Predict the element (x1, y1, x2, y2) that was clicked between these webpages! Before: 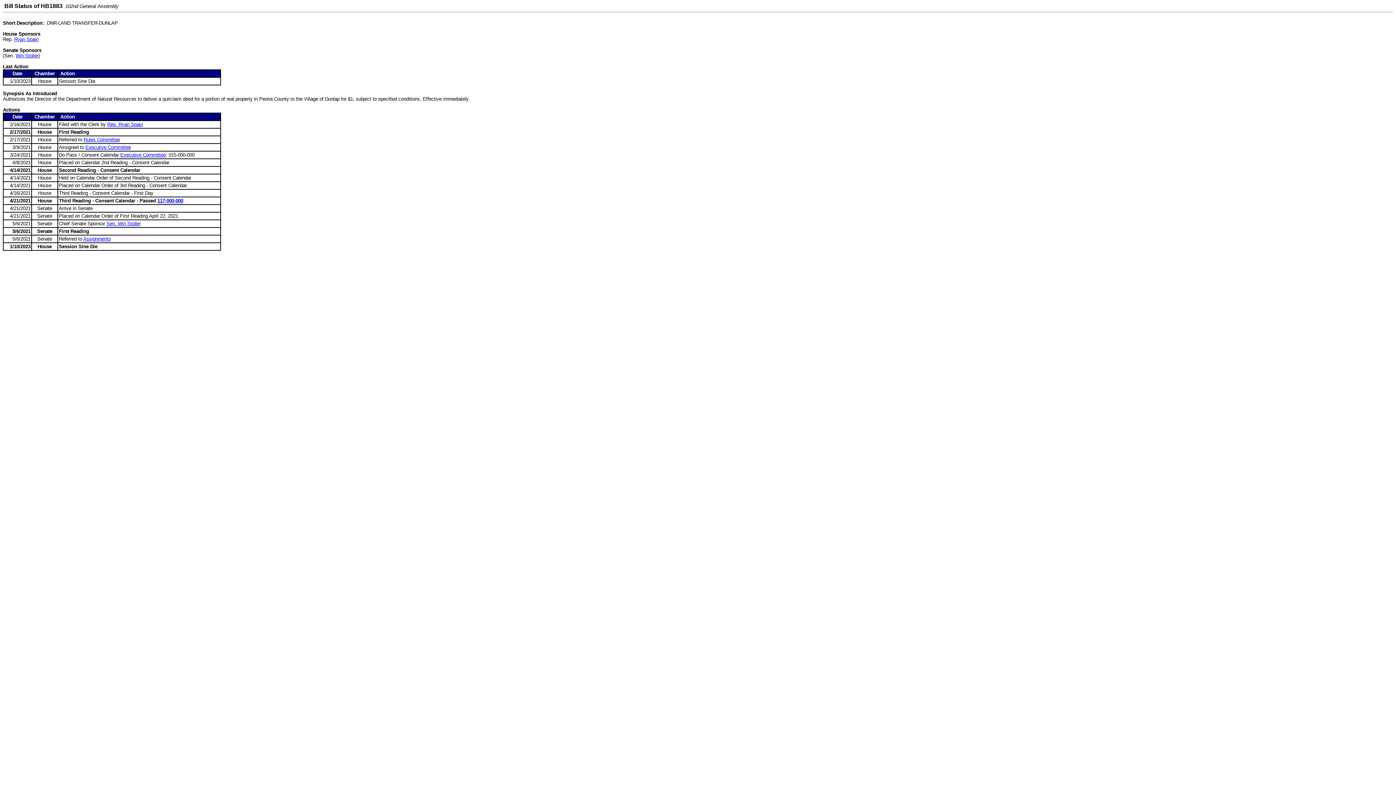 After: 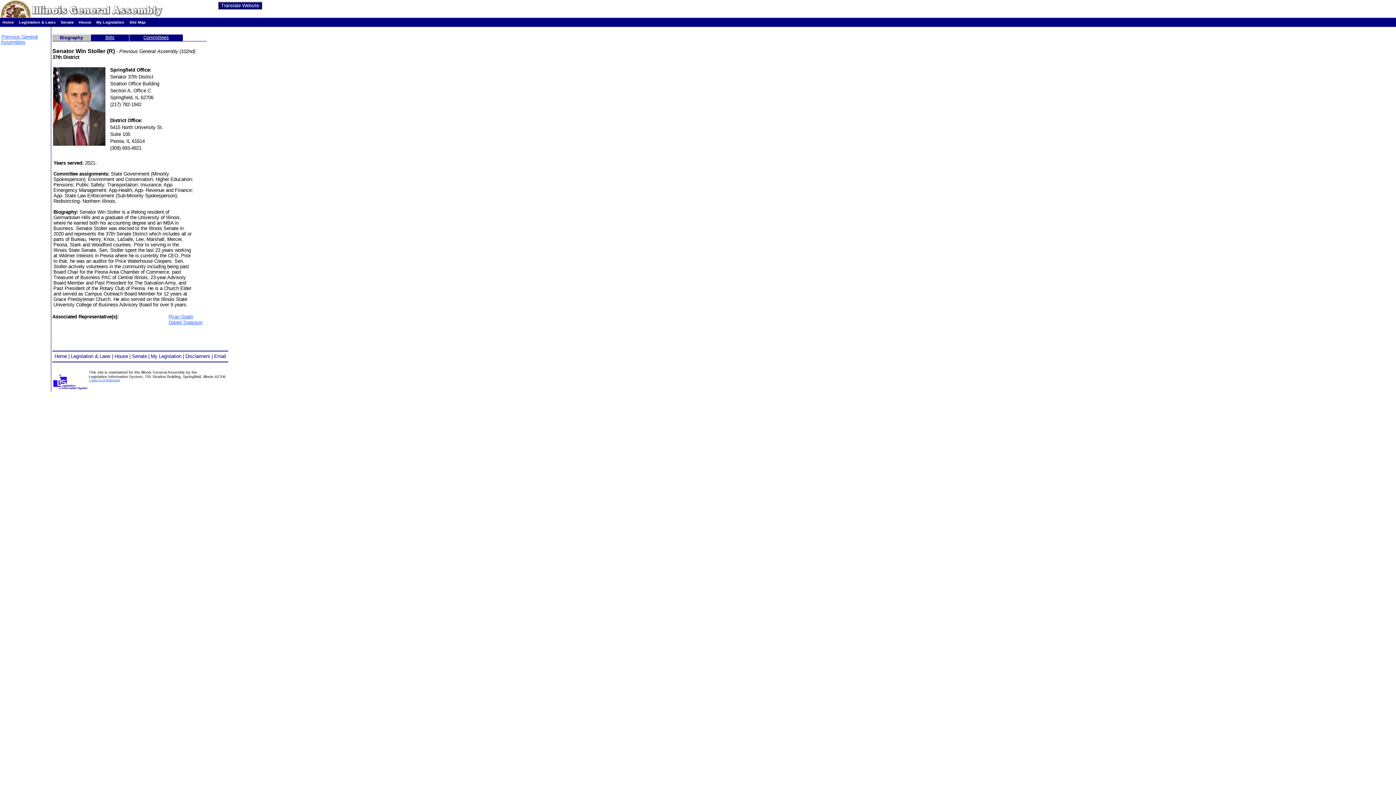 Action: label: Win Stoller bbox: (15, 53, 38, 58)